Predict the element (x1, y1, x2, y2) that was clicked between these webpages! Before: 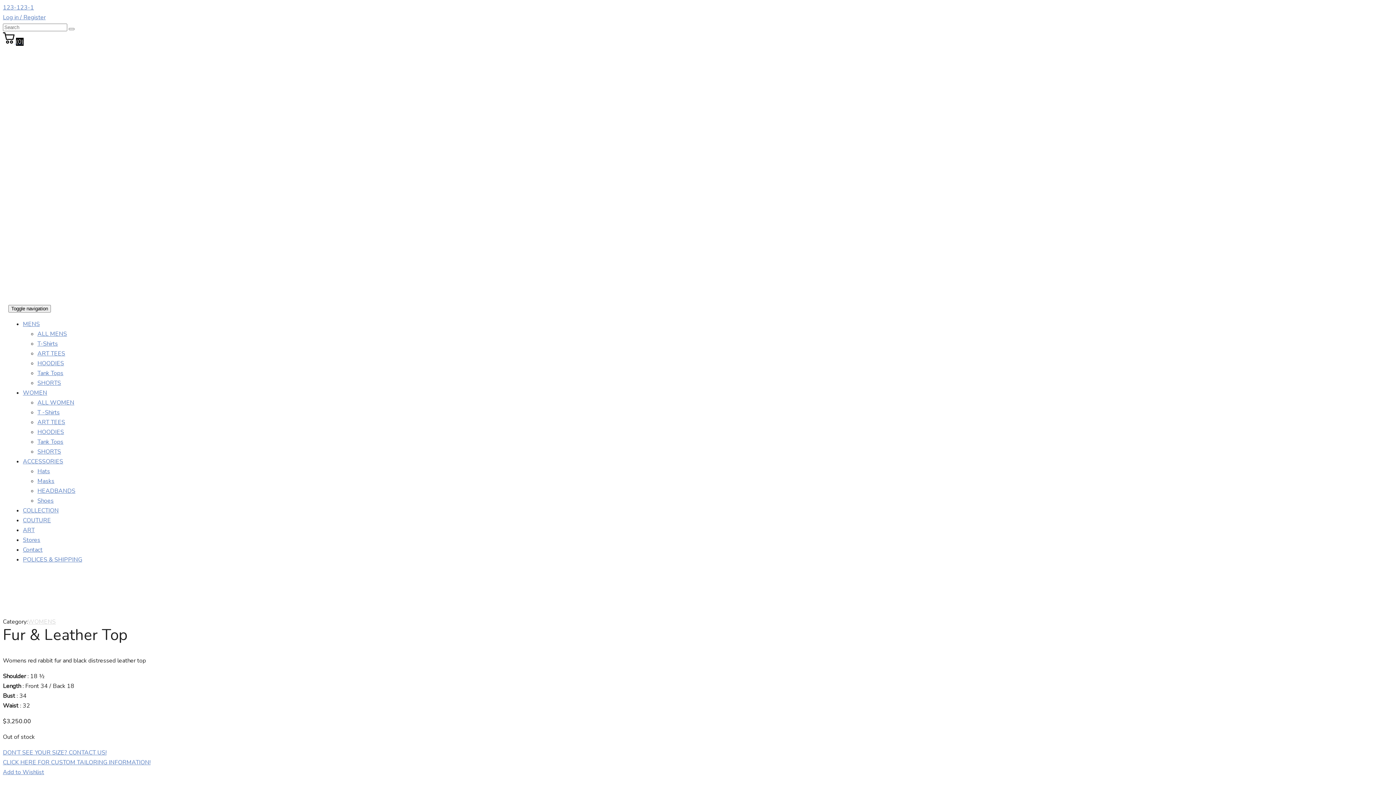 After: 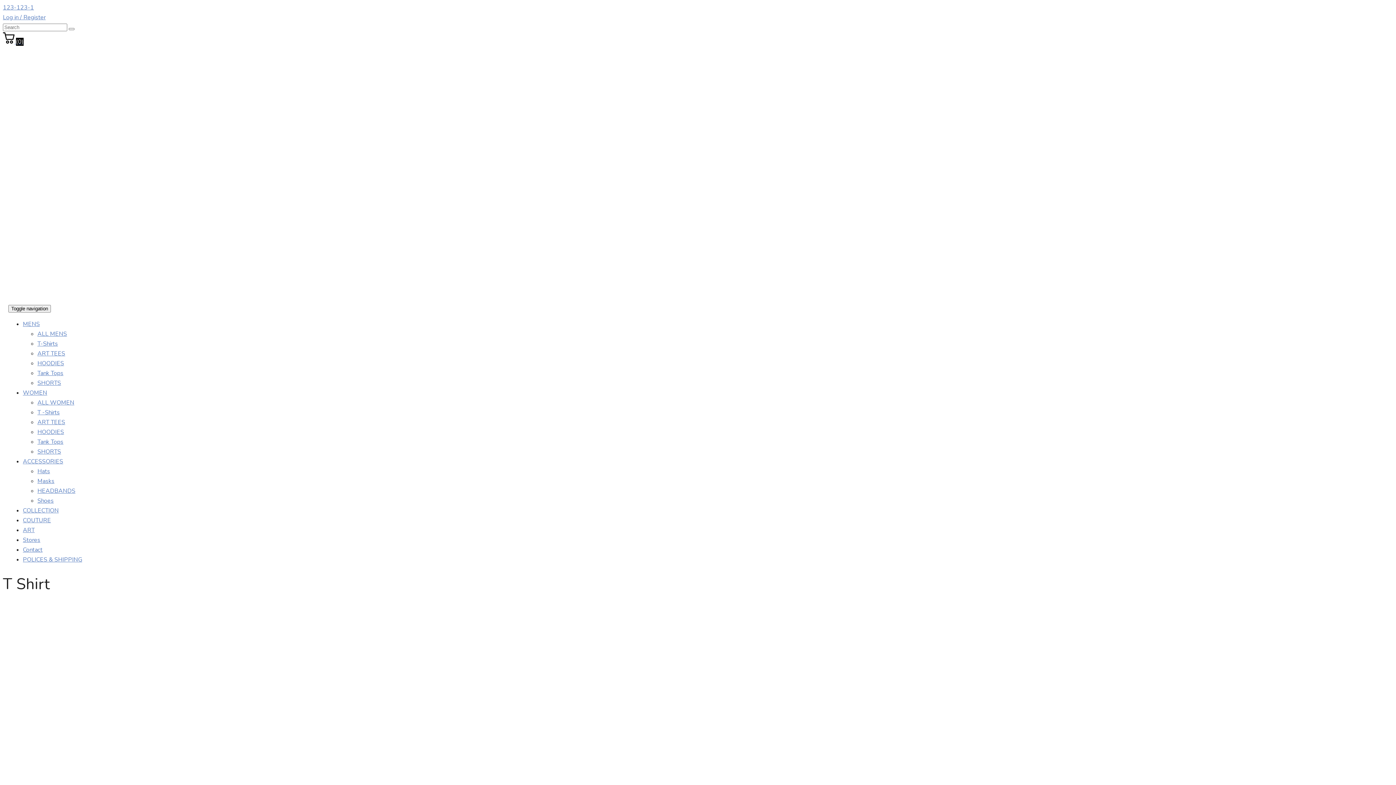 Action: bbox: (37, 408, 59, 416) label: T -Shirts